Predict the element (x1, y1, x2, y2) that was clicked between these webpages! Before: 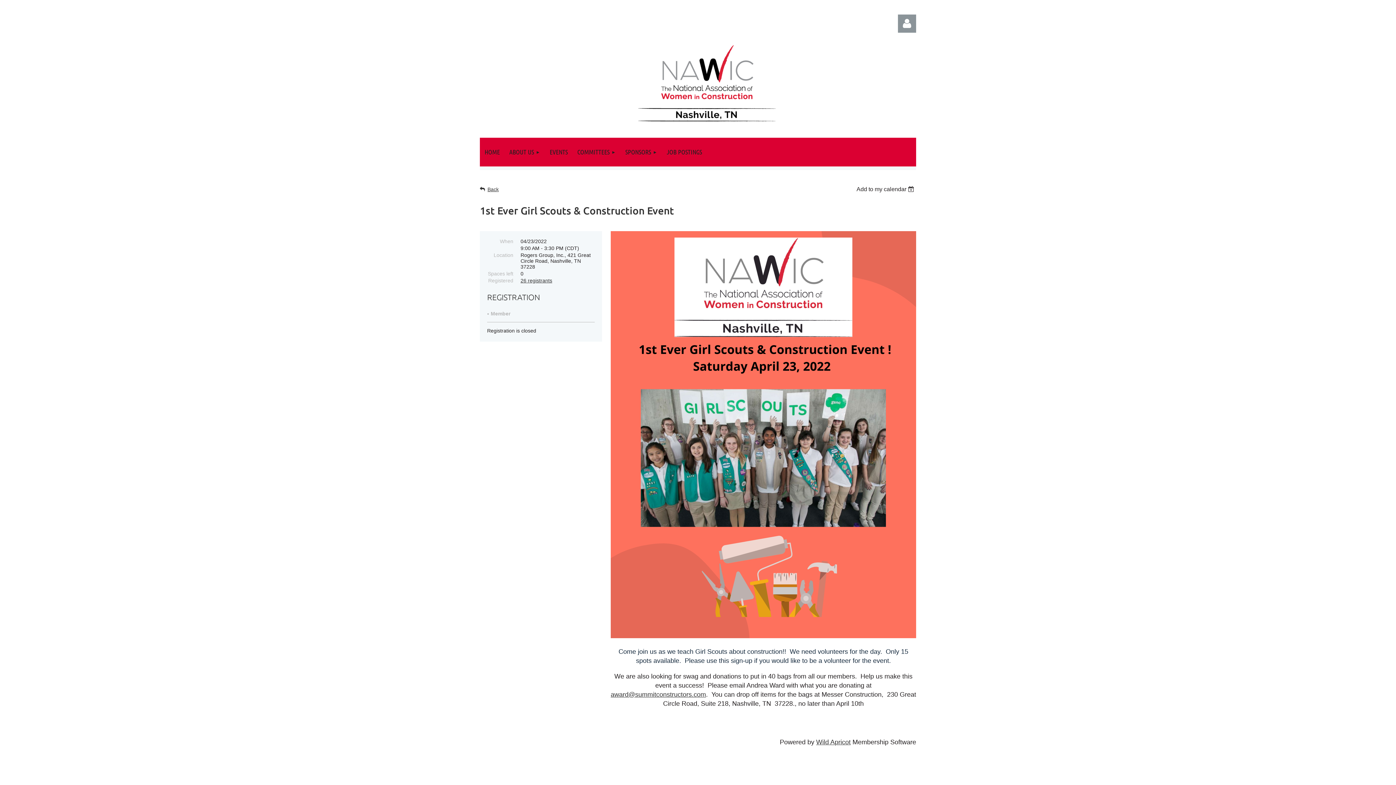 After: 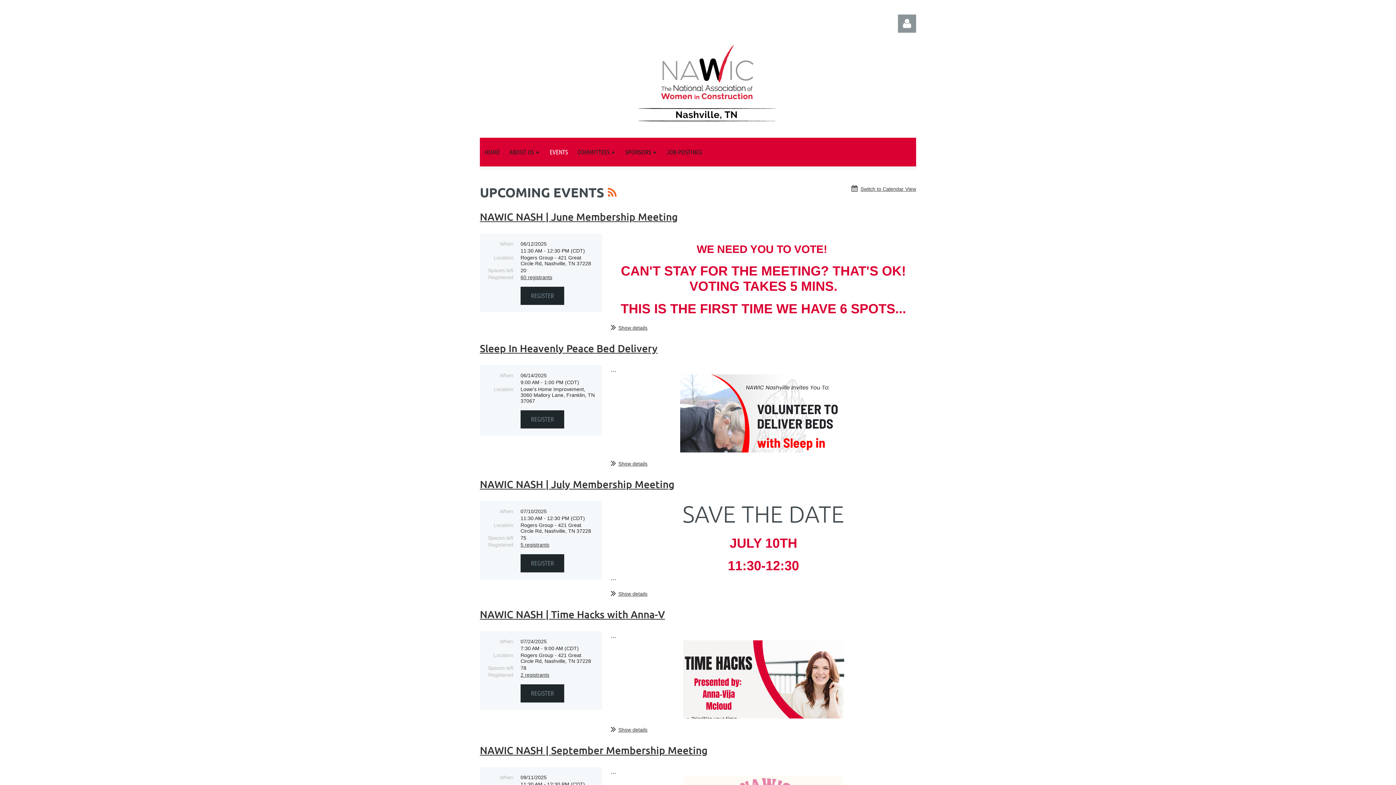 Action: label: EVENTS bbox: (545, 137, 572, 166)